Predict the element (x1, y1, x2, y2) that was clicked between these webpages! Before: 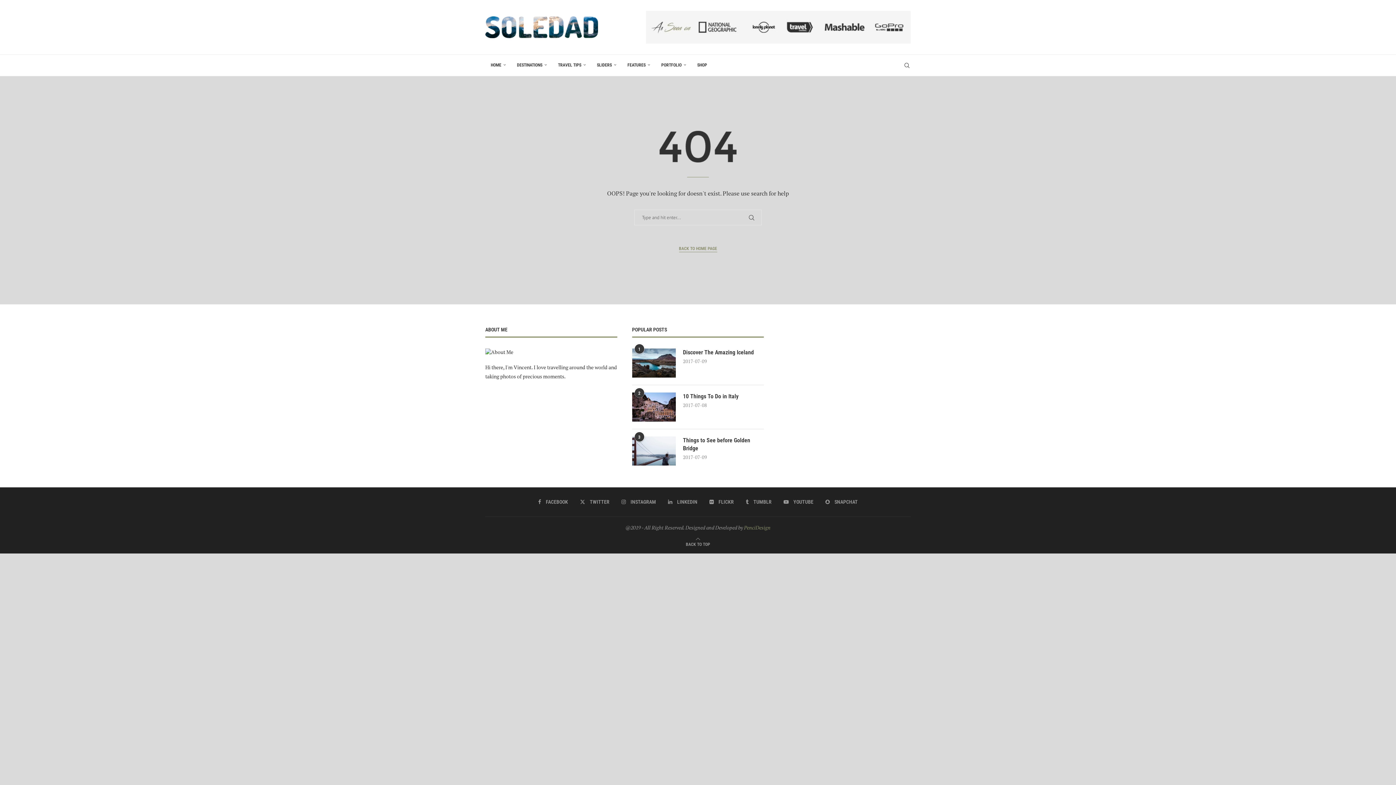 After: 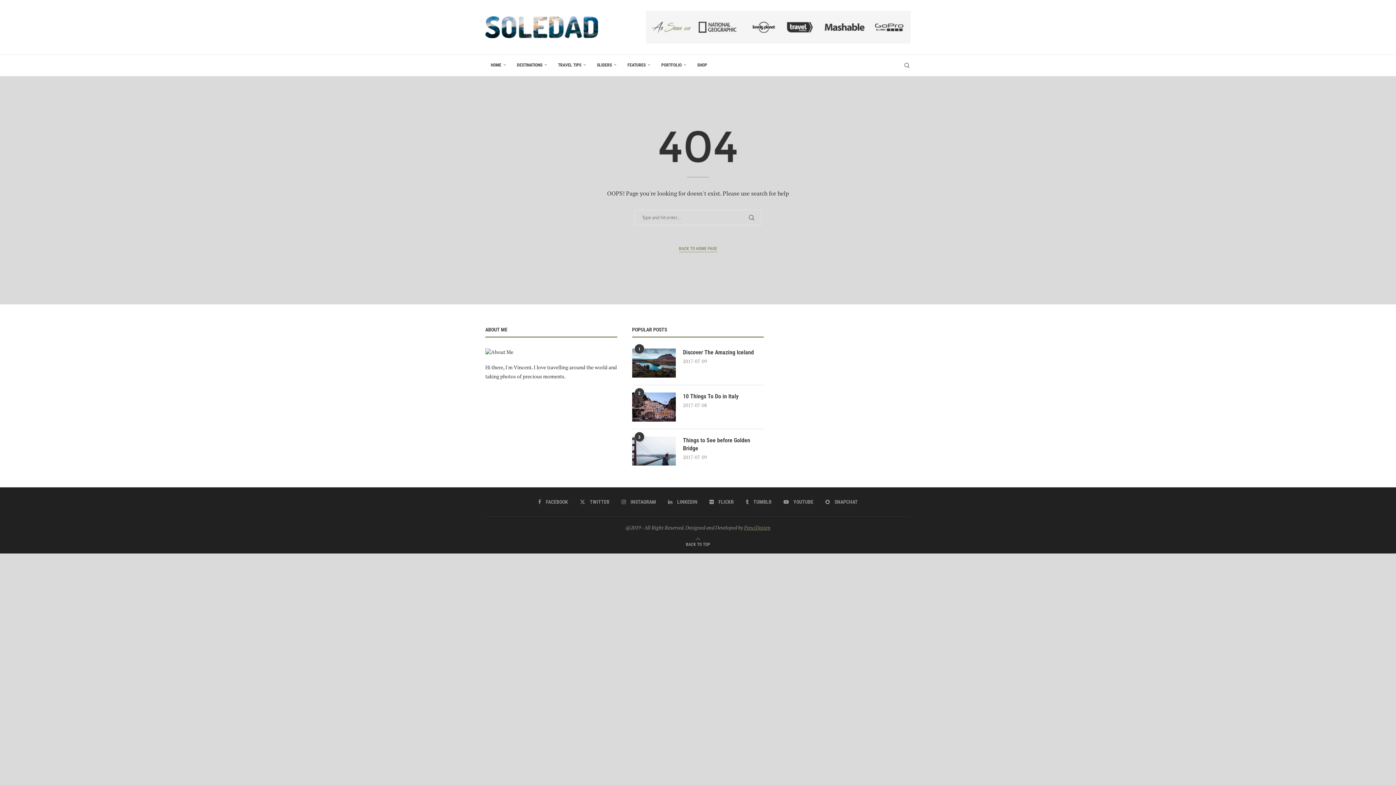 Action: label: PenciDesign bbox: (744, 524, 770, 531)